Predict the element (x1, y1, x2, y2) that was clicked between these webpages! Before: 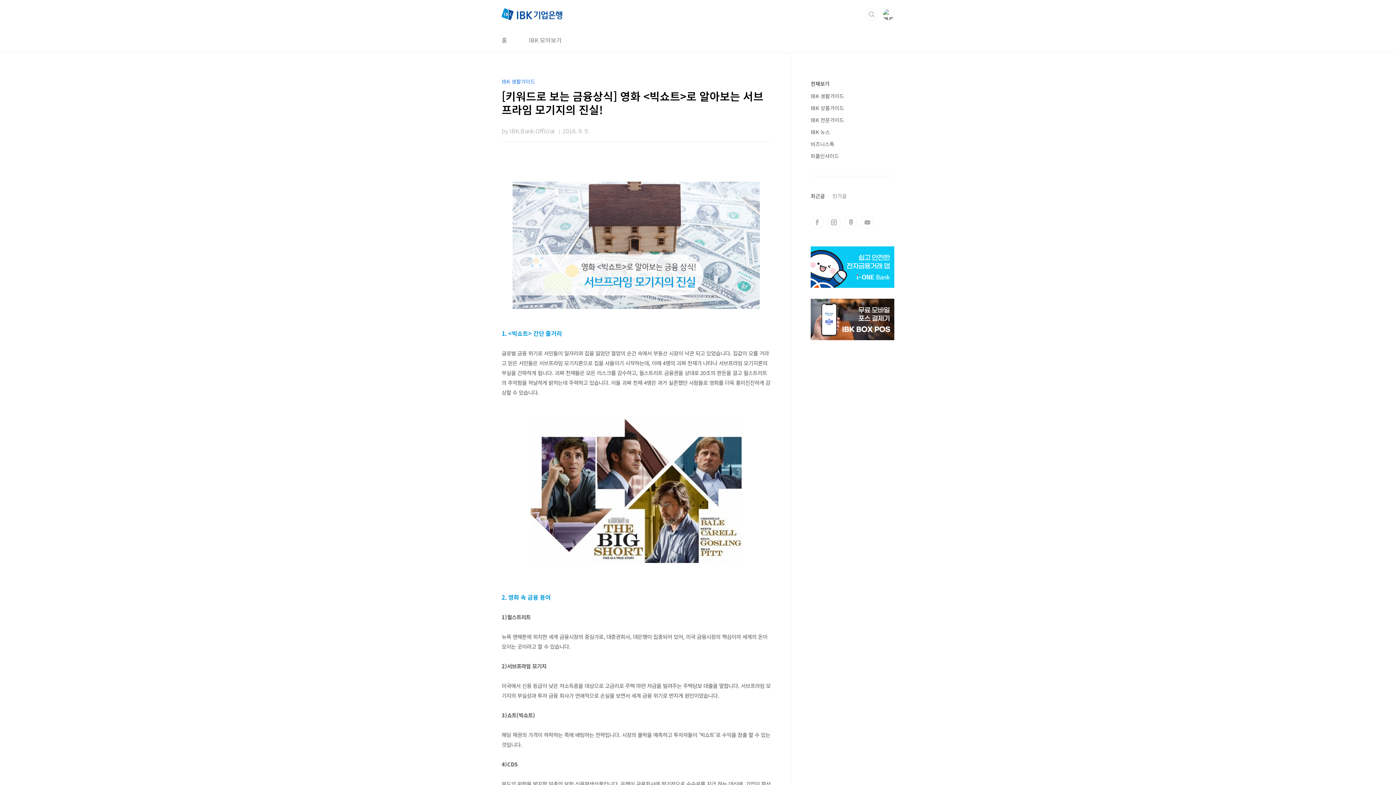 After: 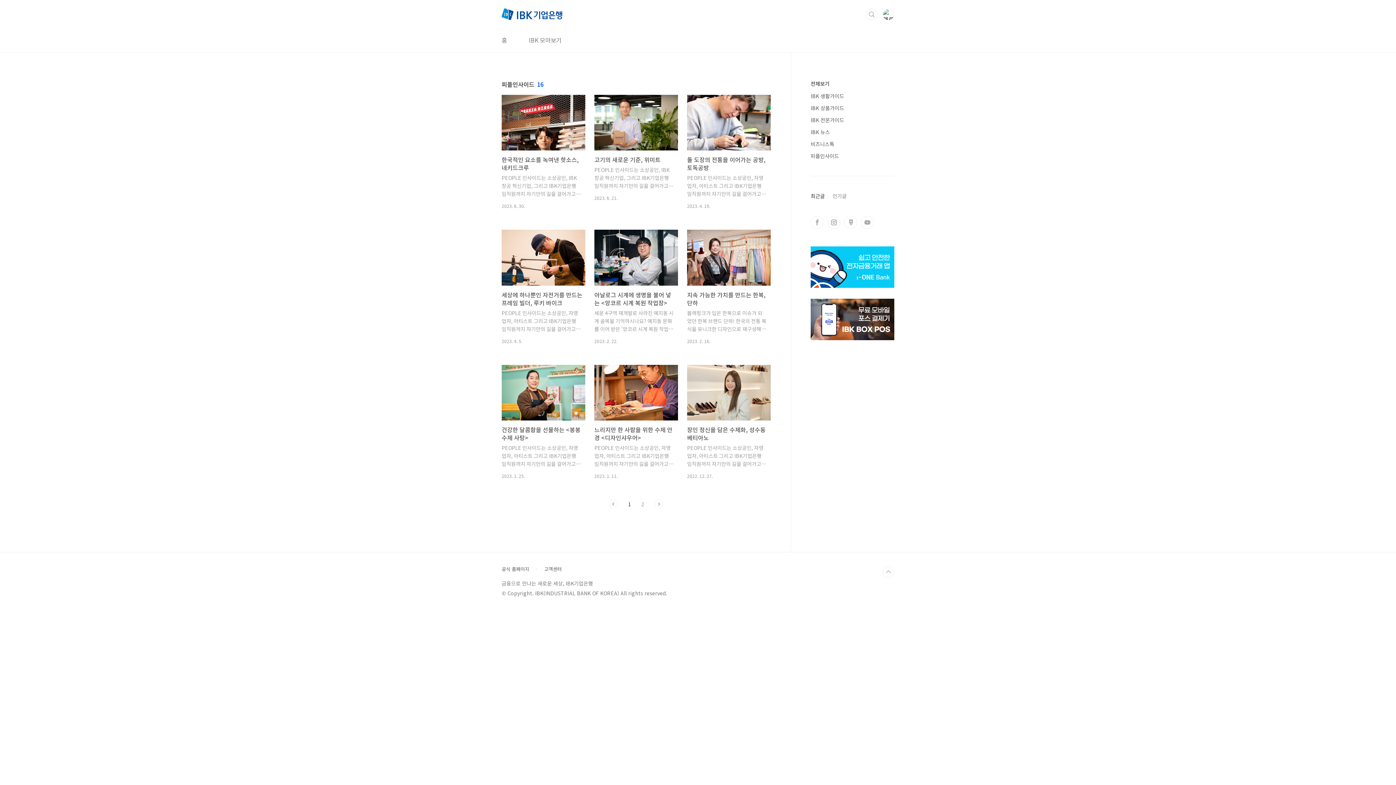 Action: label: 피플인사이드 bbox: (810, 152, 839, 159)